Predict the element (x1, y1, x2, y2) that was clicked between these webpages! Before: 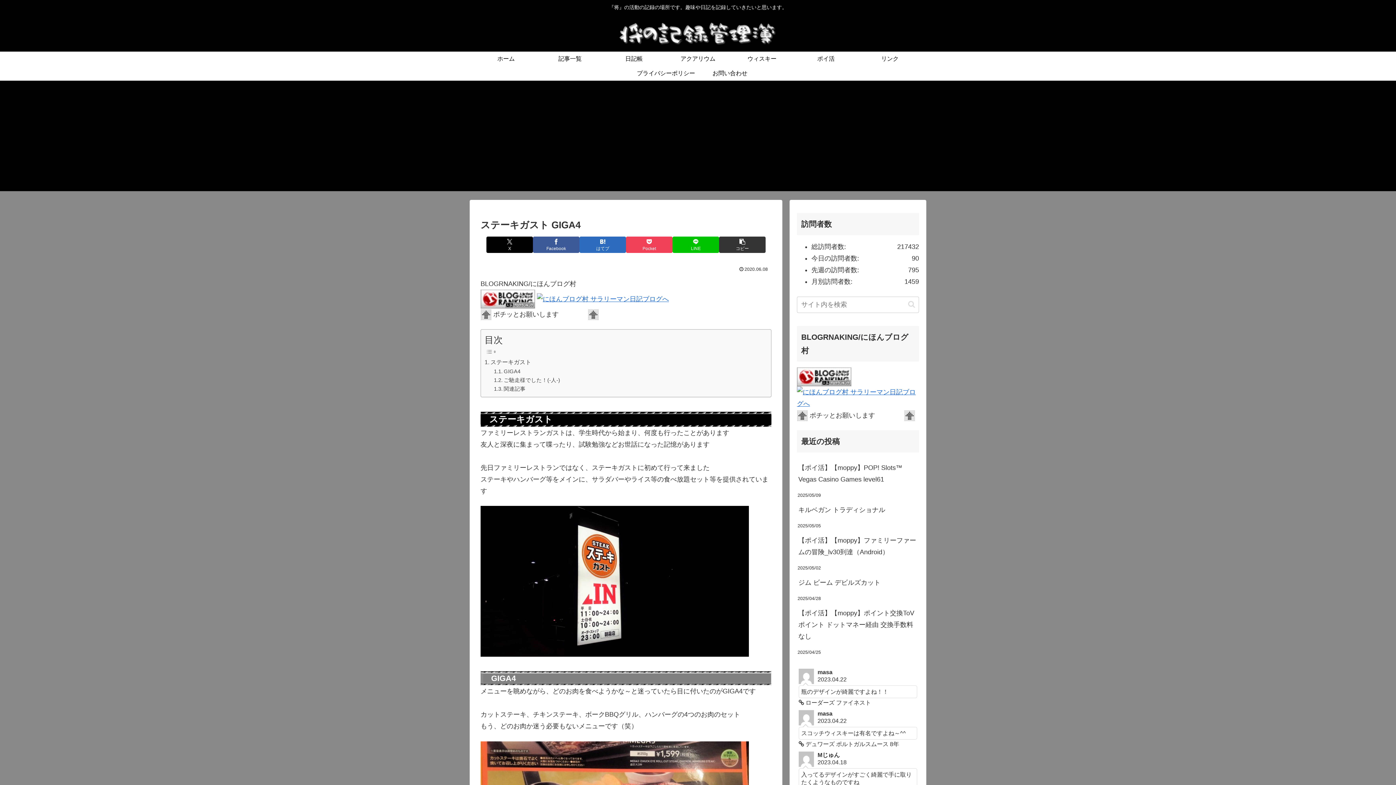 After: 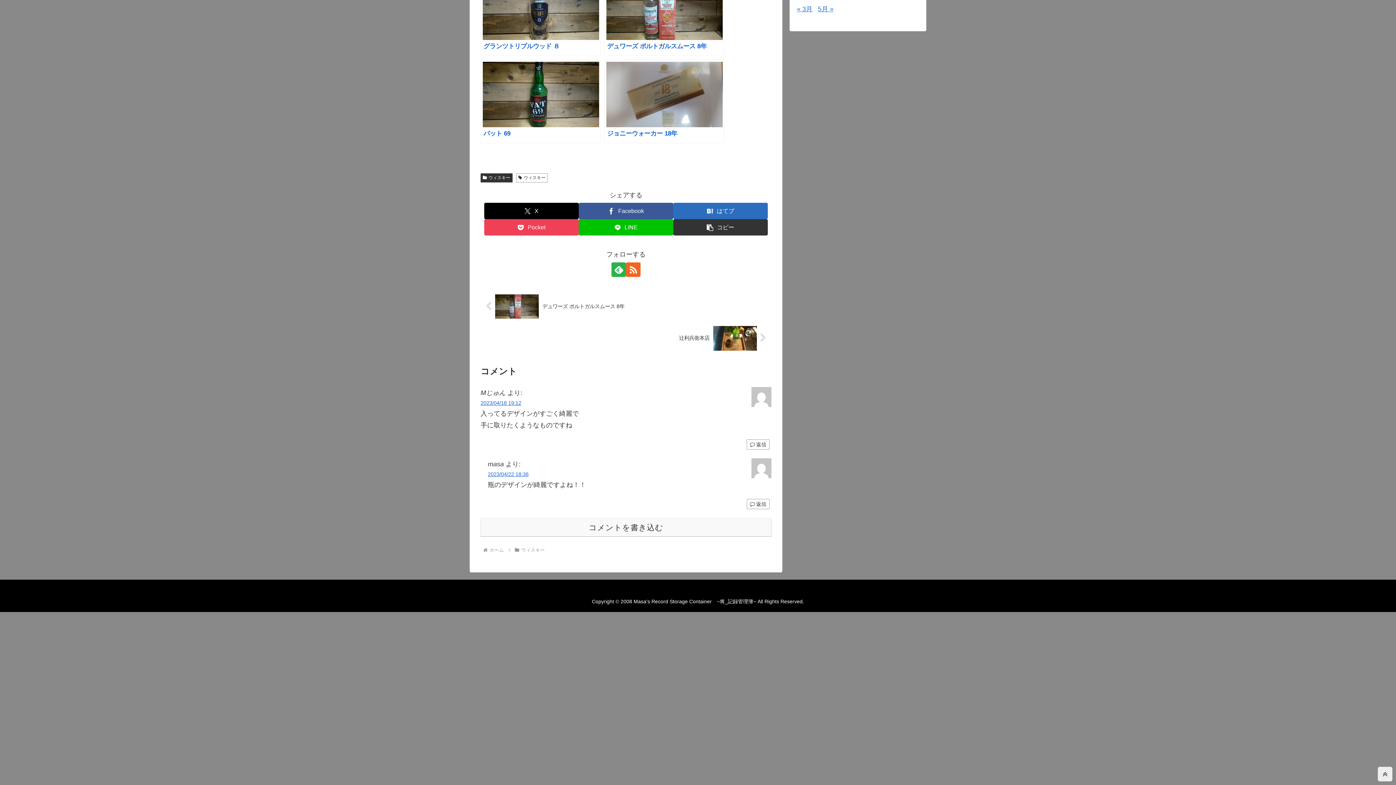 Action: bbox: (797, 750, 919, 799) label: Mじゅん
2023.04.18
入ってるデザインがすごく綺麗で手に取りたくようなものですね
 ローダーズ ファイネスト